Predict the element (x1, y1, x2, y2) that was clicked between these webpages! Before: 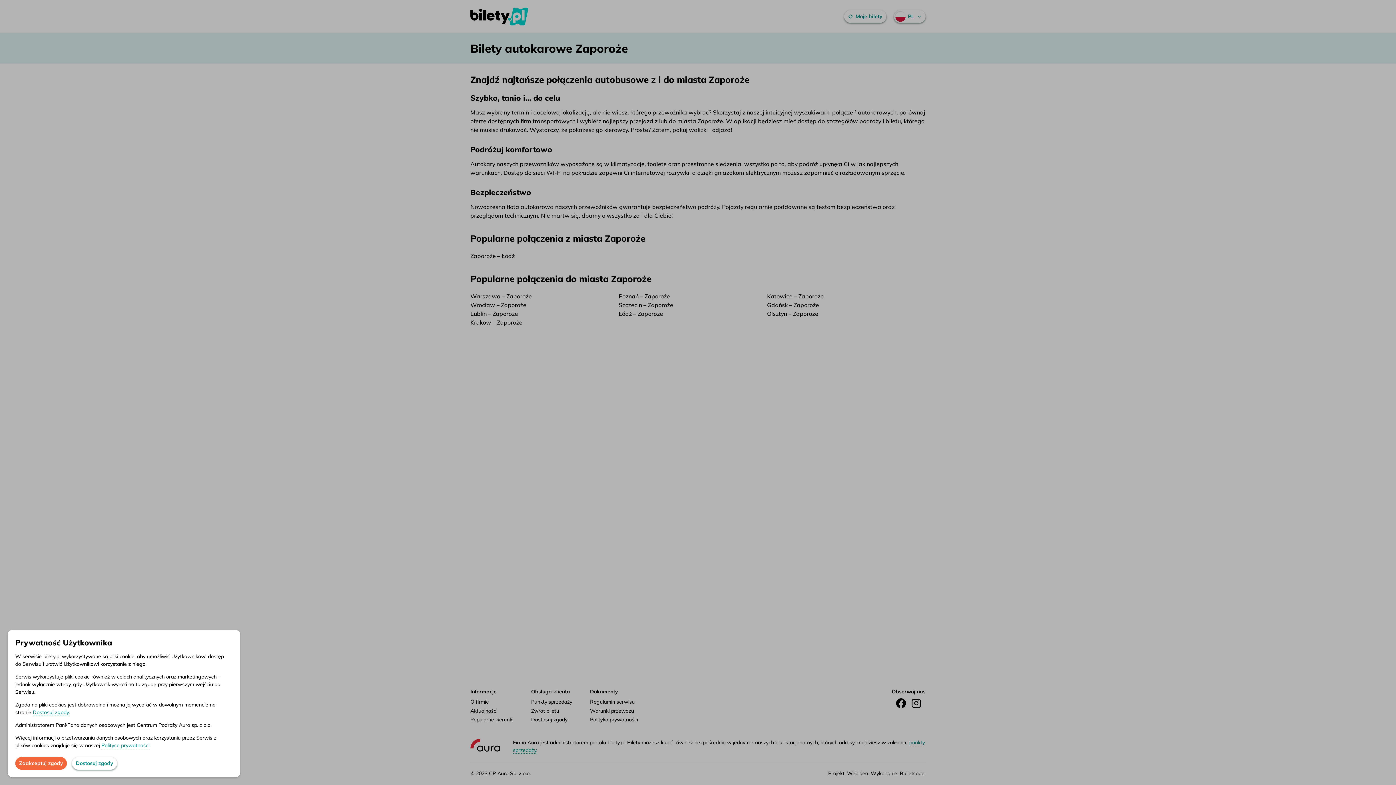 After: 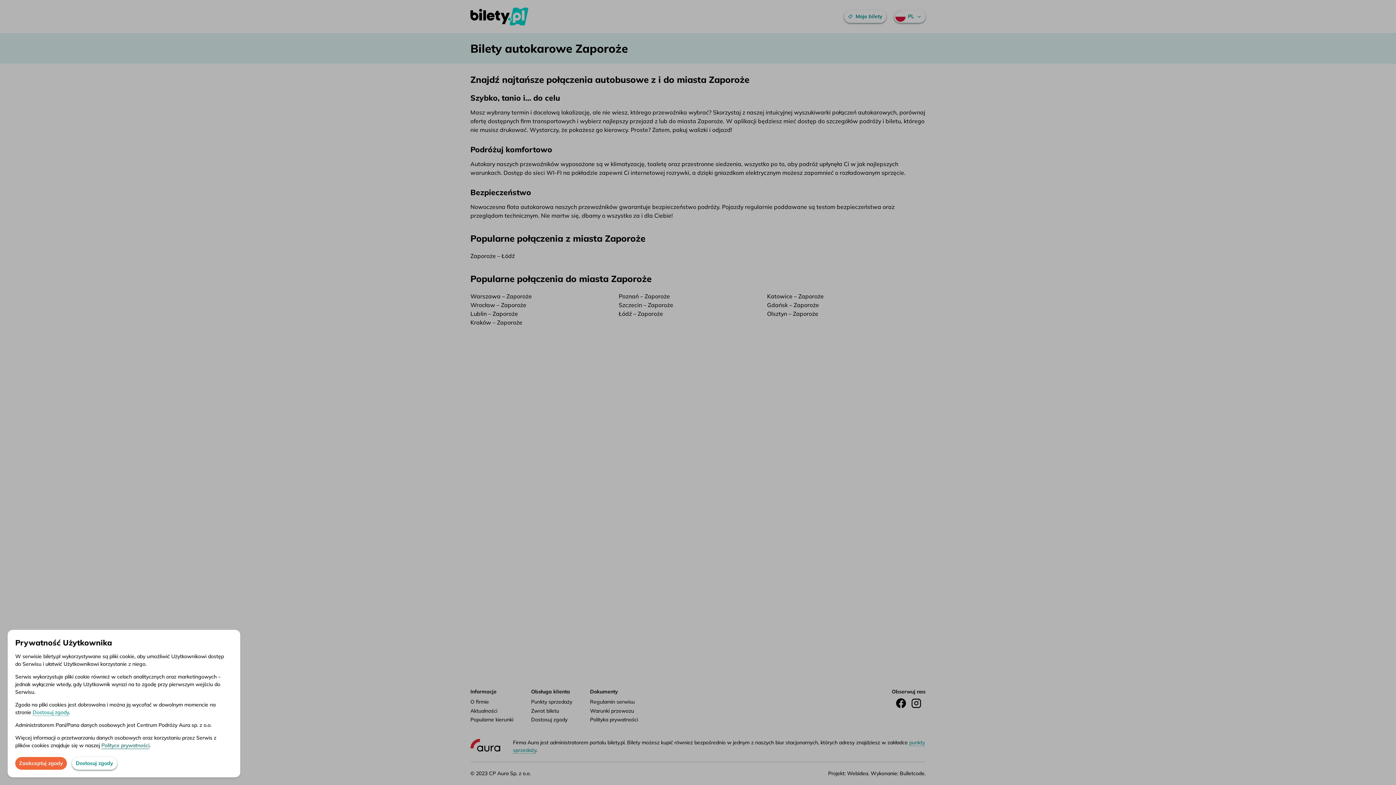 Action: bbox: (101, 742, 149, 749) label: Polityce prywatności